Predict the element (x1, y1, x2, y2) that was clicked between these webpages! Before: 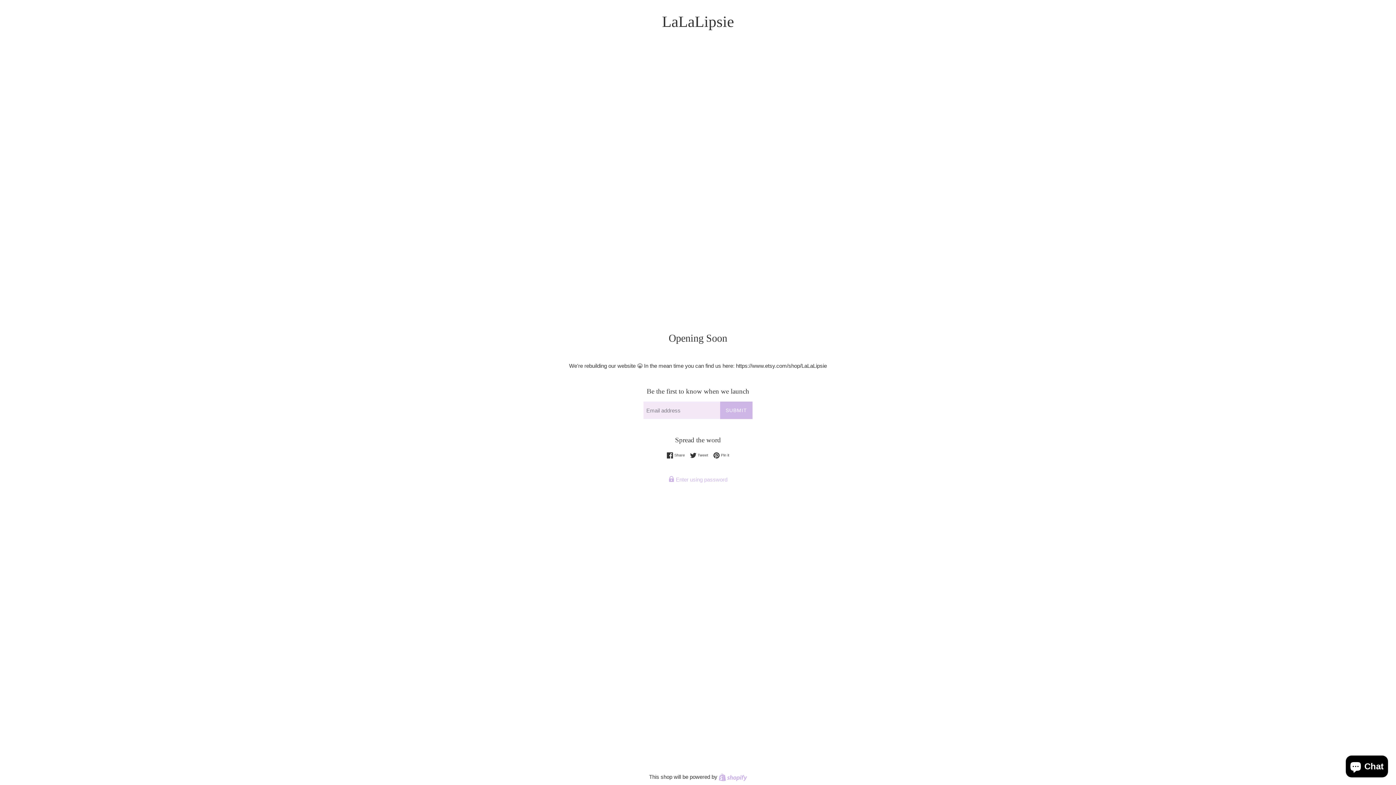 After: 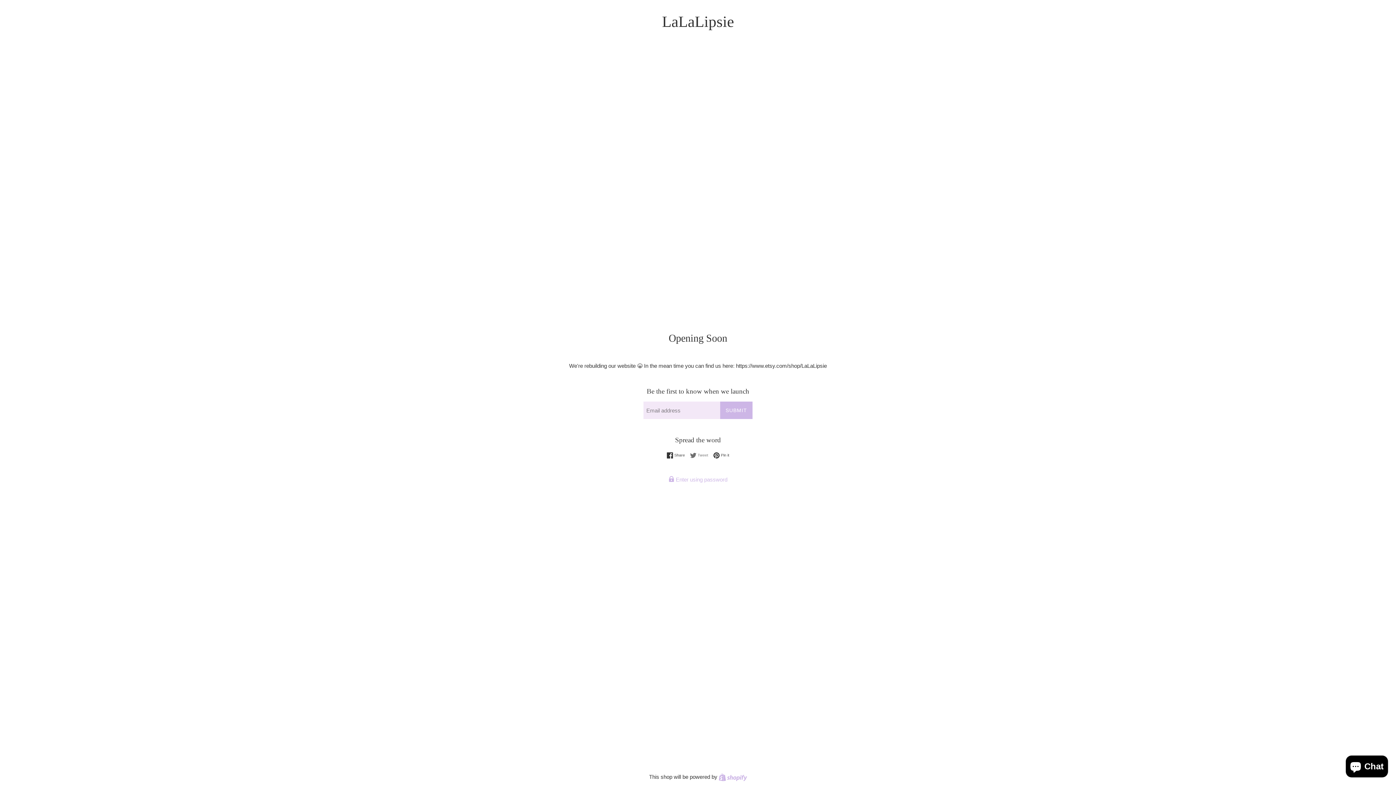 Action: label:  Tweet
Tweet on Twitter bbox: (690, 452, 712, 458)